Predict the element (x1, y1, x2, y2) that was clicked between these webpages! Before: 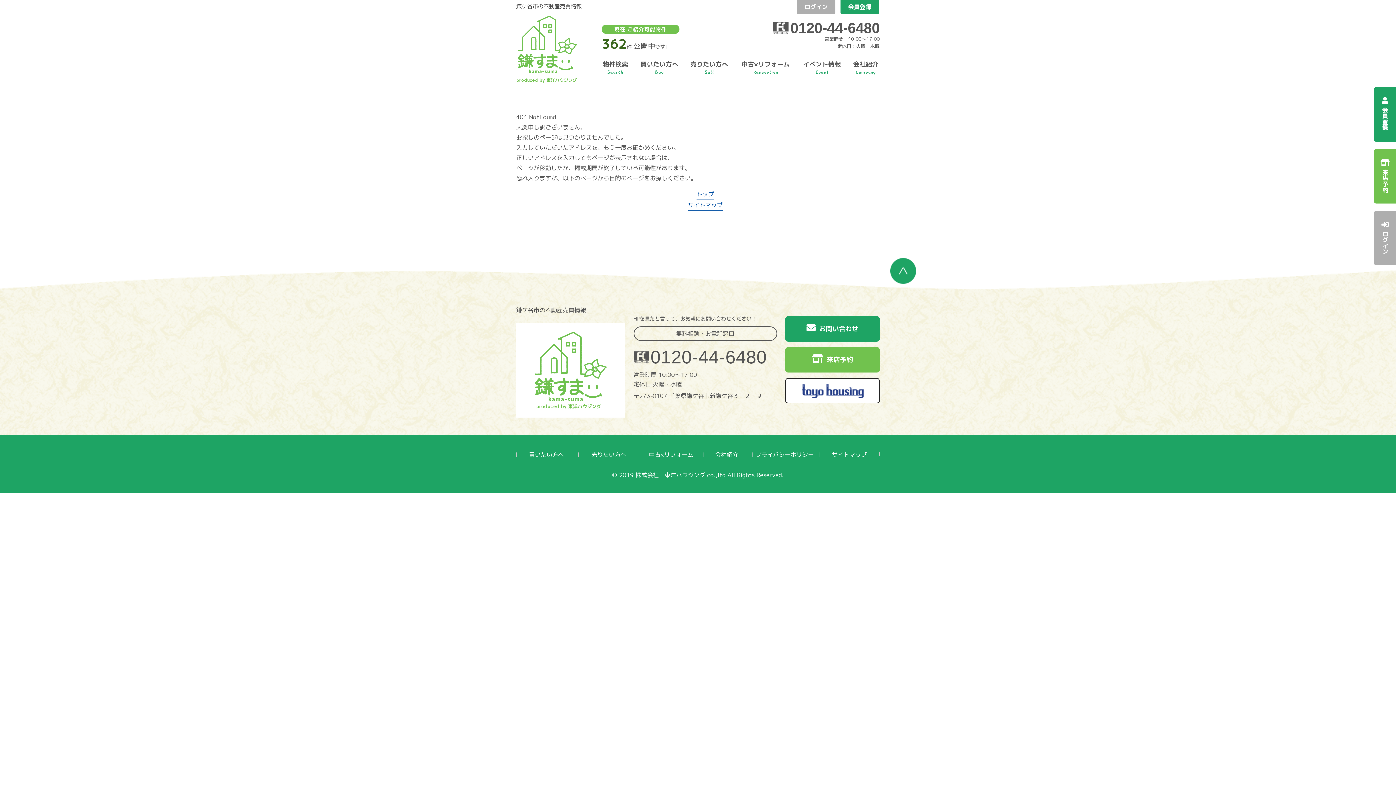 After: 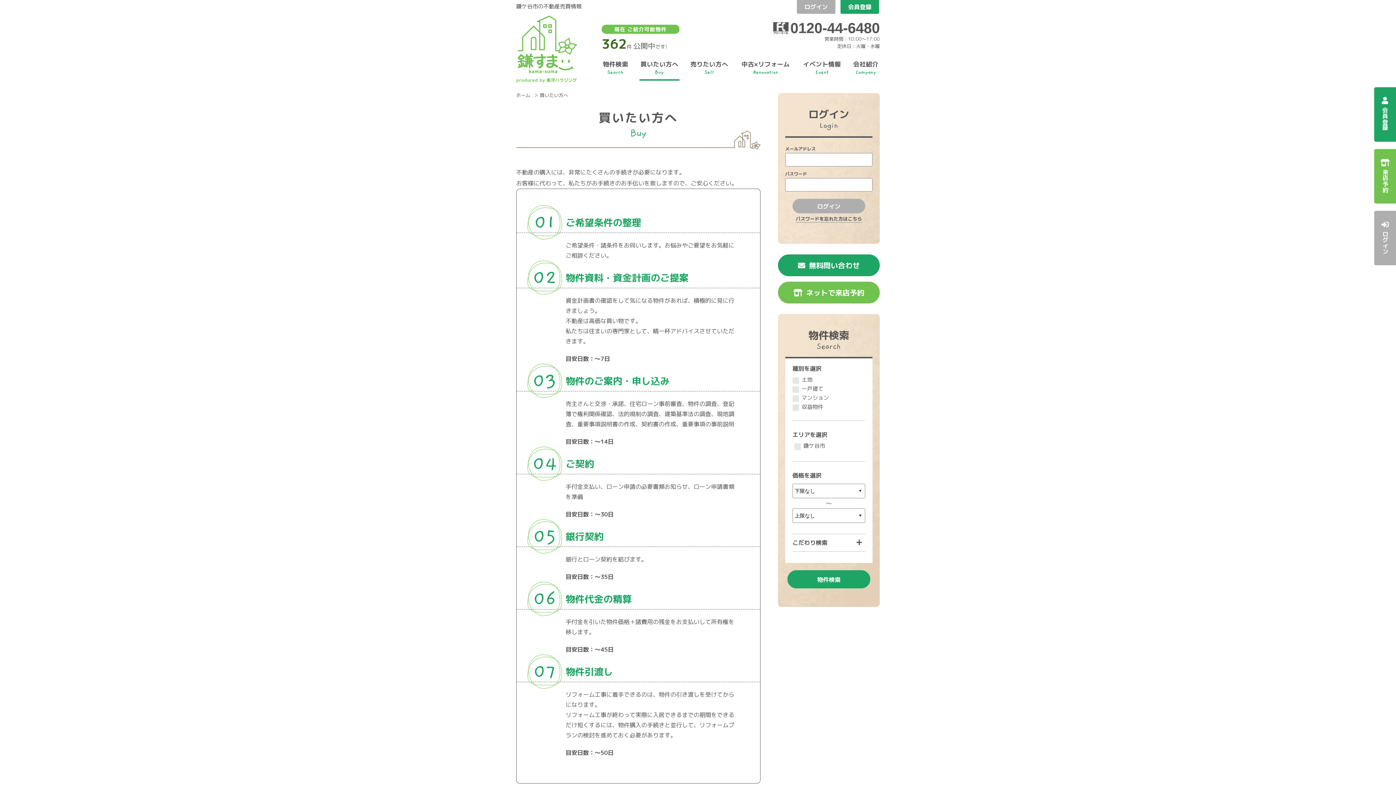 Action: bbox: (639, 55, 679, 80) label: 買いたい方へ
Buy